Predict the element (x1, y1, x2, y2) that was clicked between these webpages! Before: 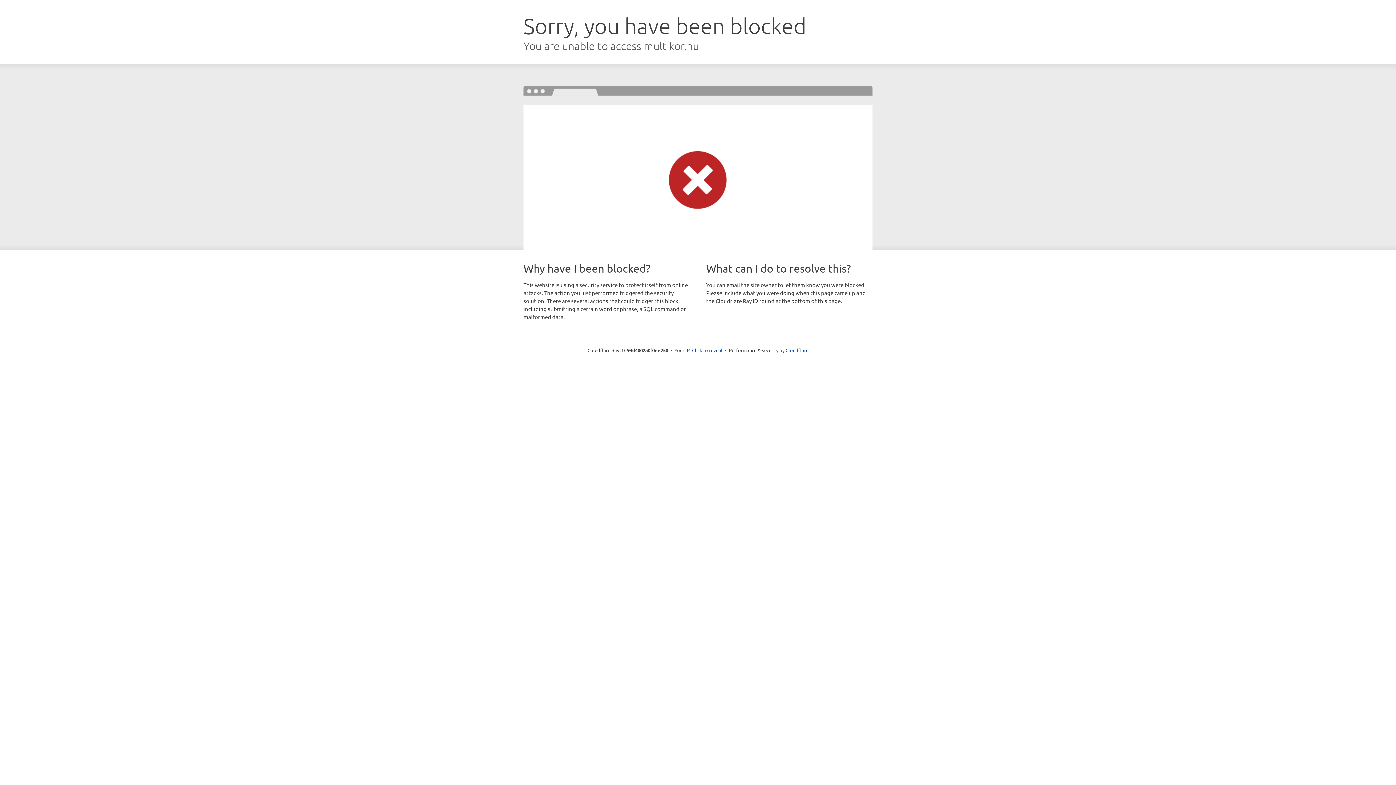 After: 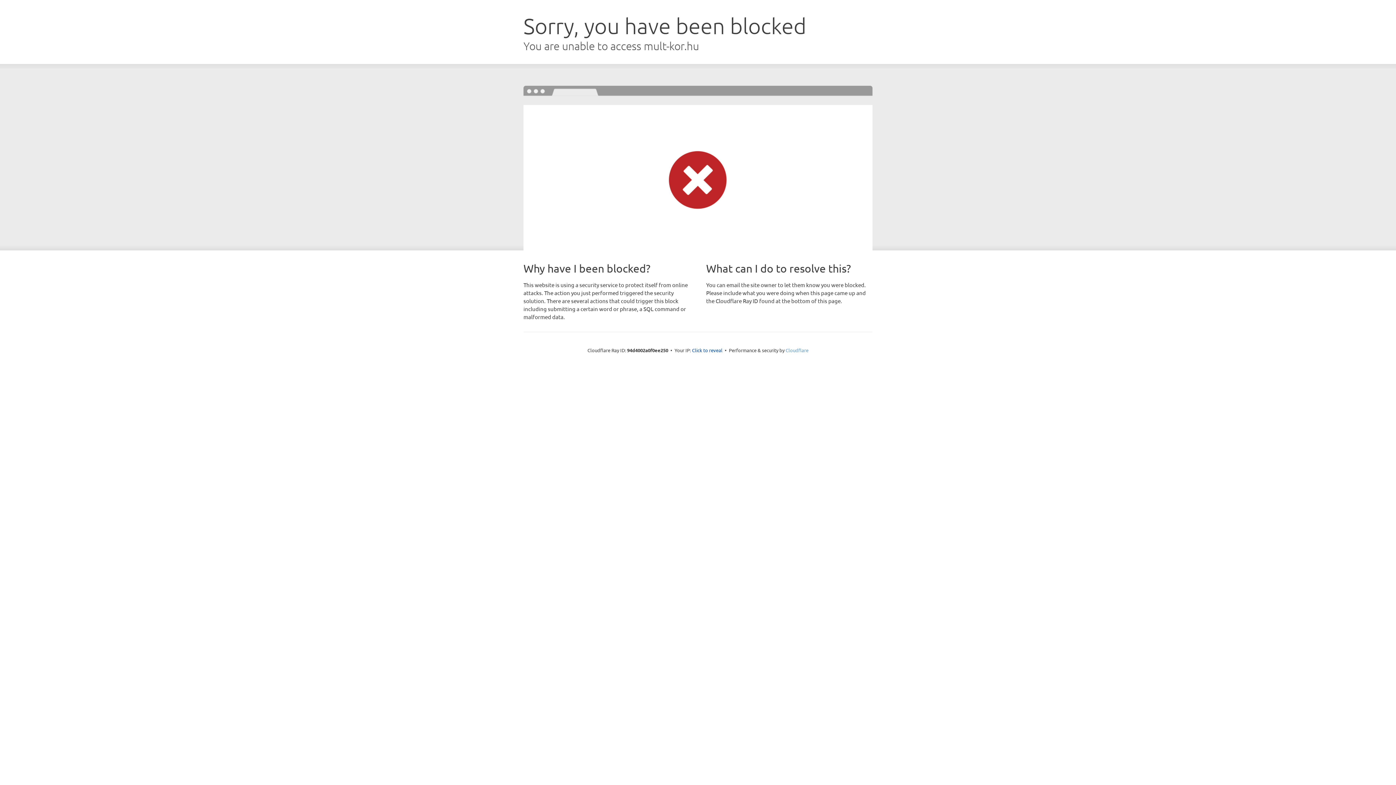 Action: bbox: (785, 347, 808, 353) label: Cloudflare